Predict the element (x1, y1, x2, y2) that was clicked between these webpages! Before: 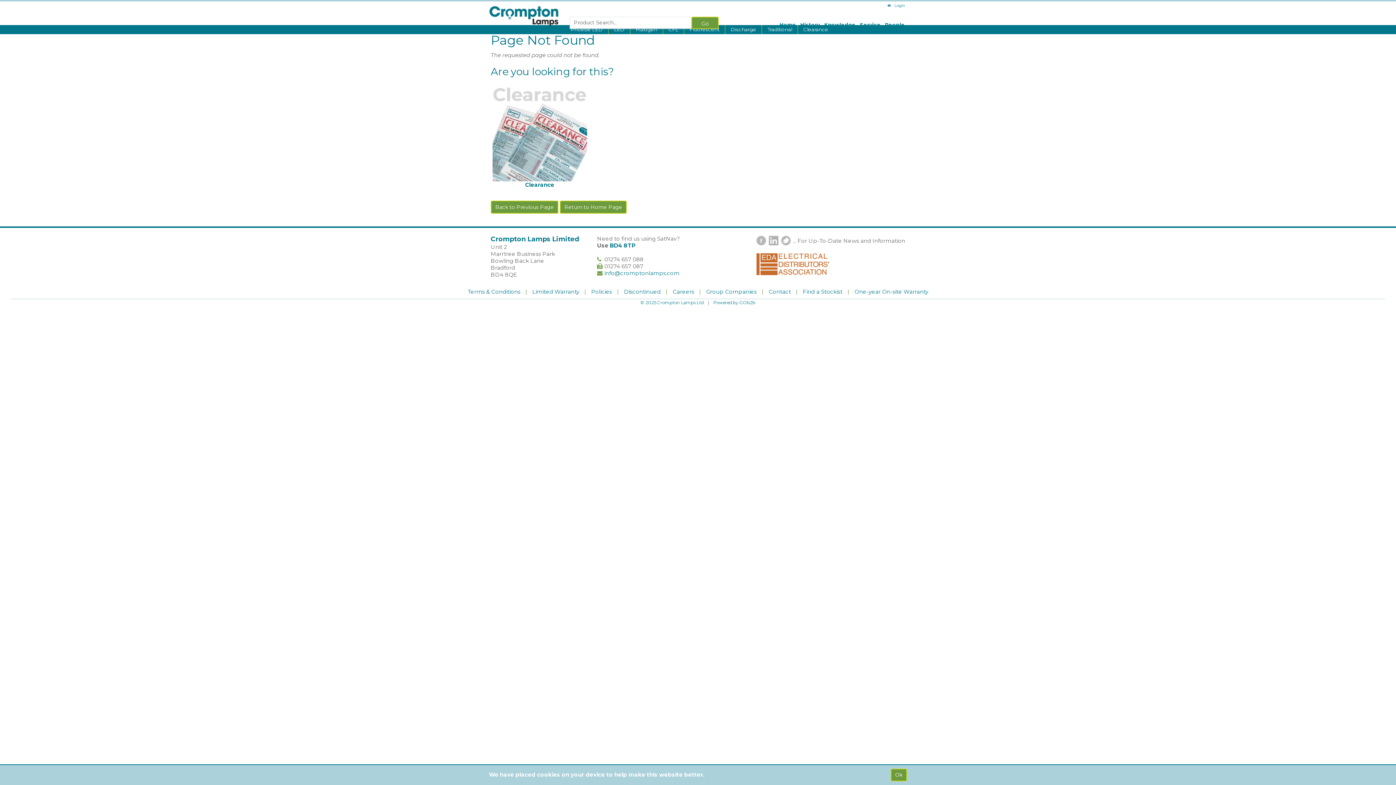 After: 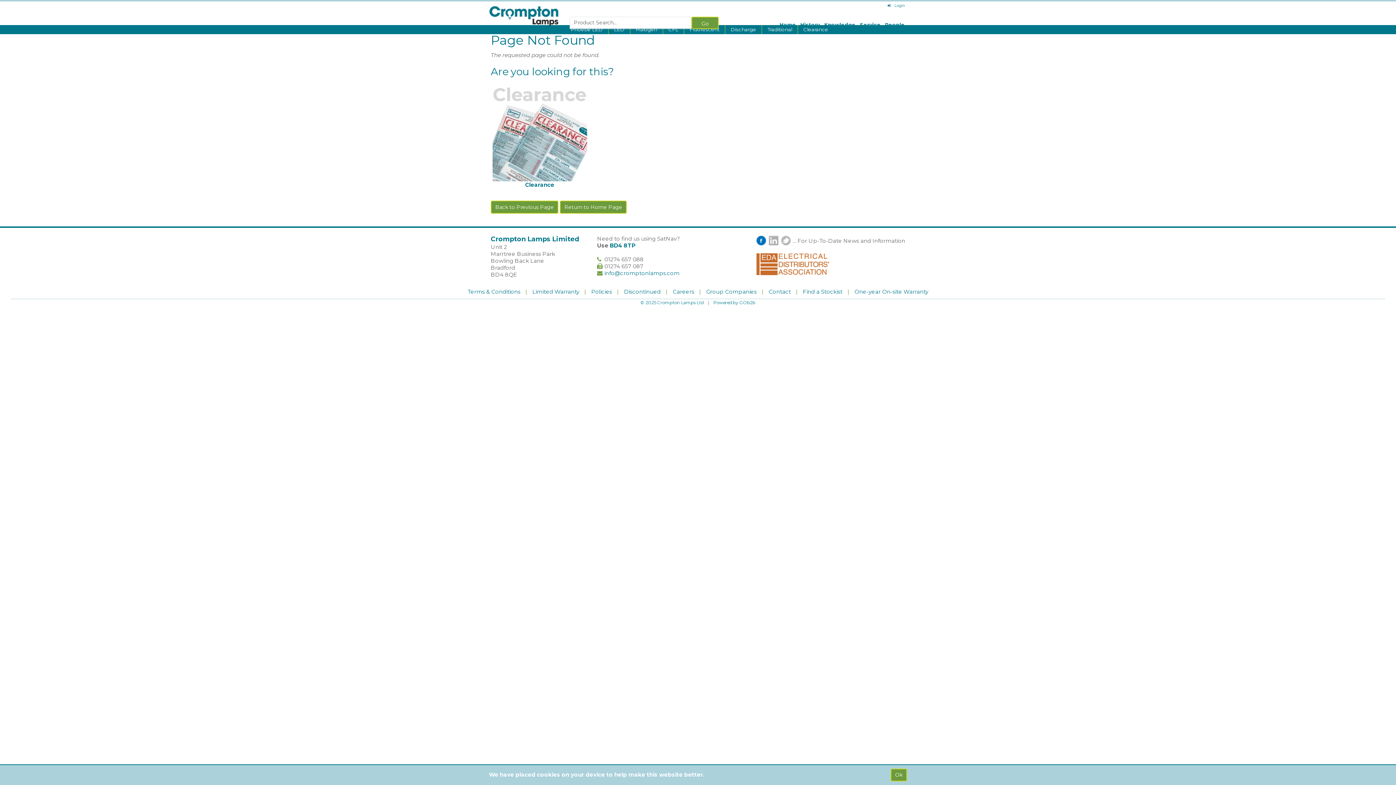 Action: bbox: (756, 237, 766, 244) label: Facebook